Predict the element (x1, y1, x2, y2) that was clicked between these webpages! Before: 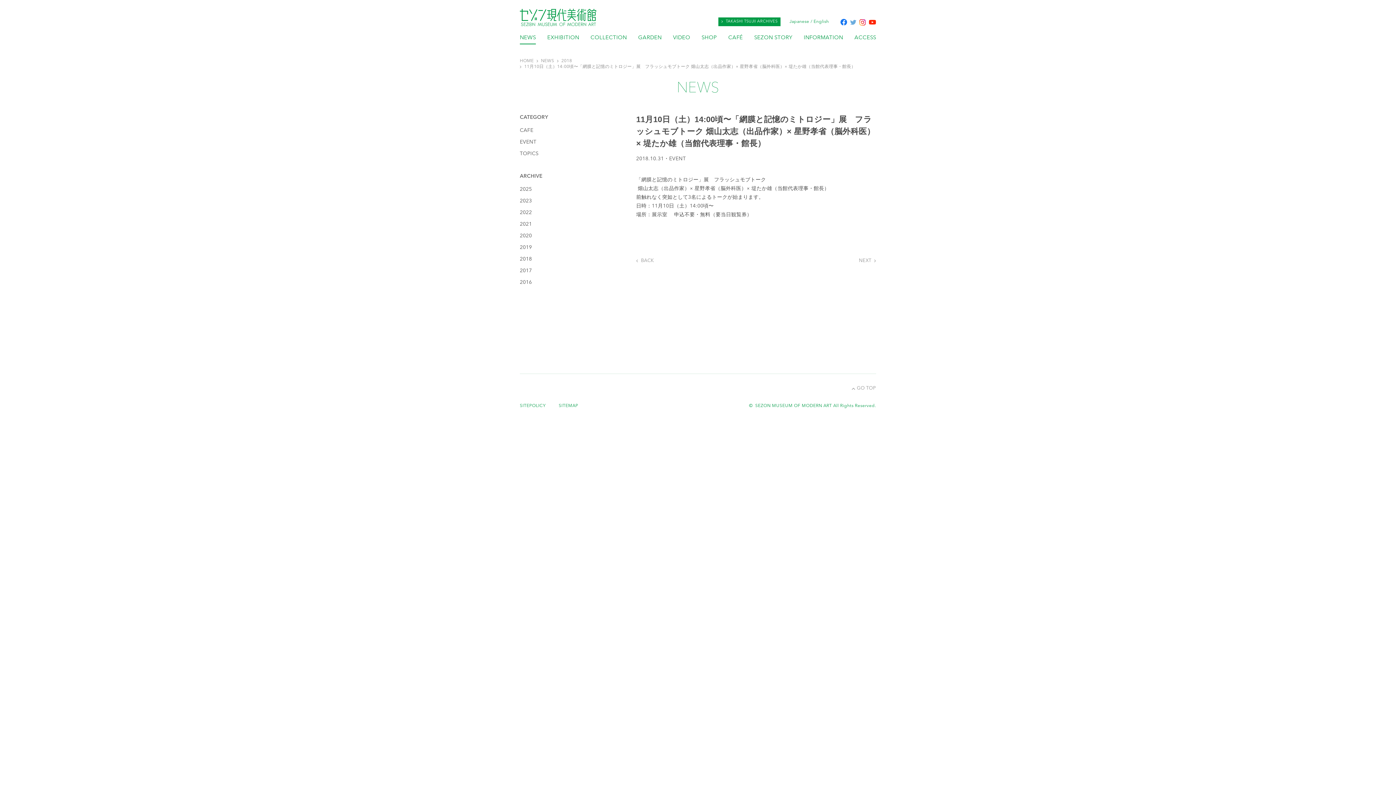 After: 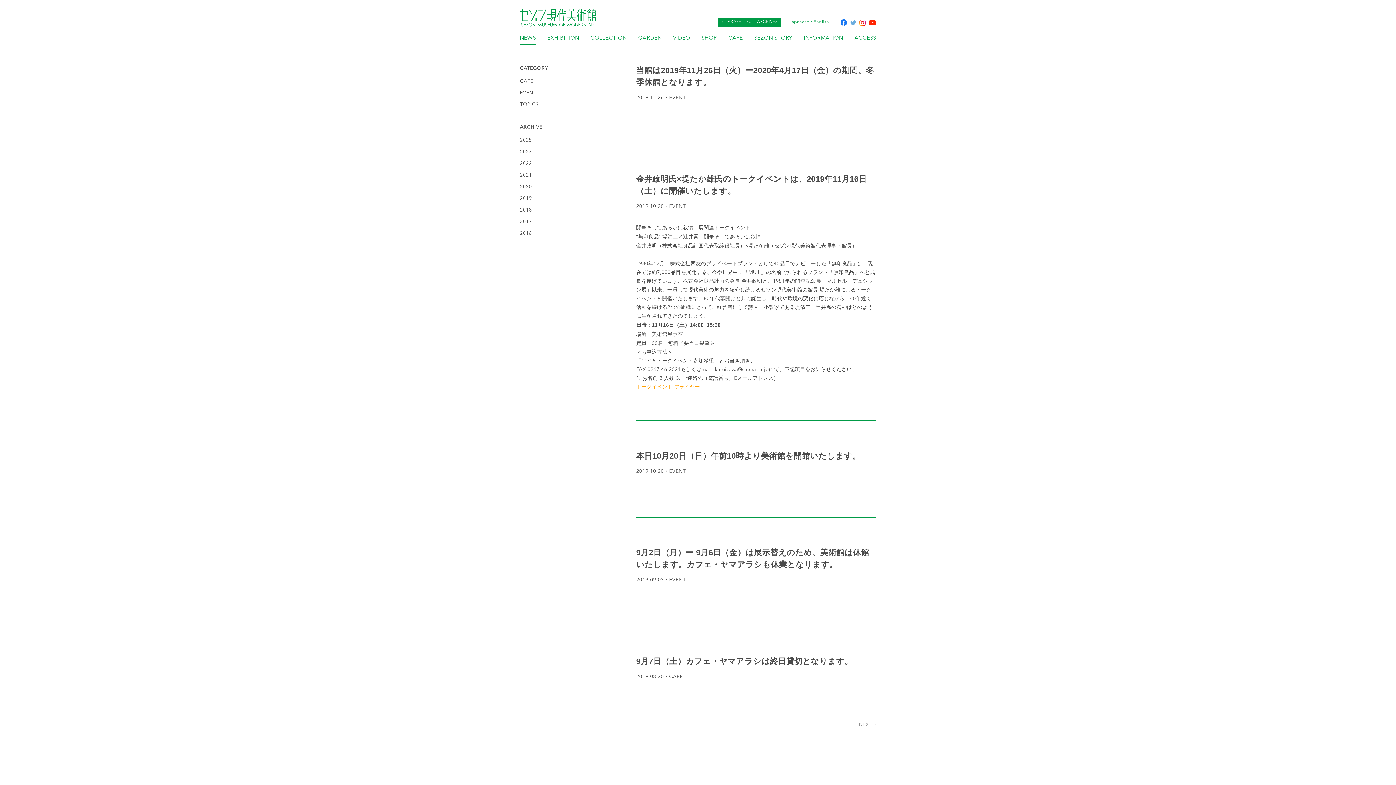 Action: label: 2019 bbox: (520, 243, 570, 251)